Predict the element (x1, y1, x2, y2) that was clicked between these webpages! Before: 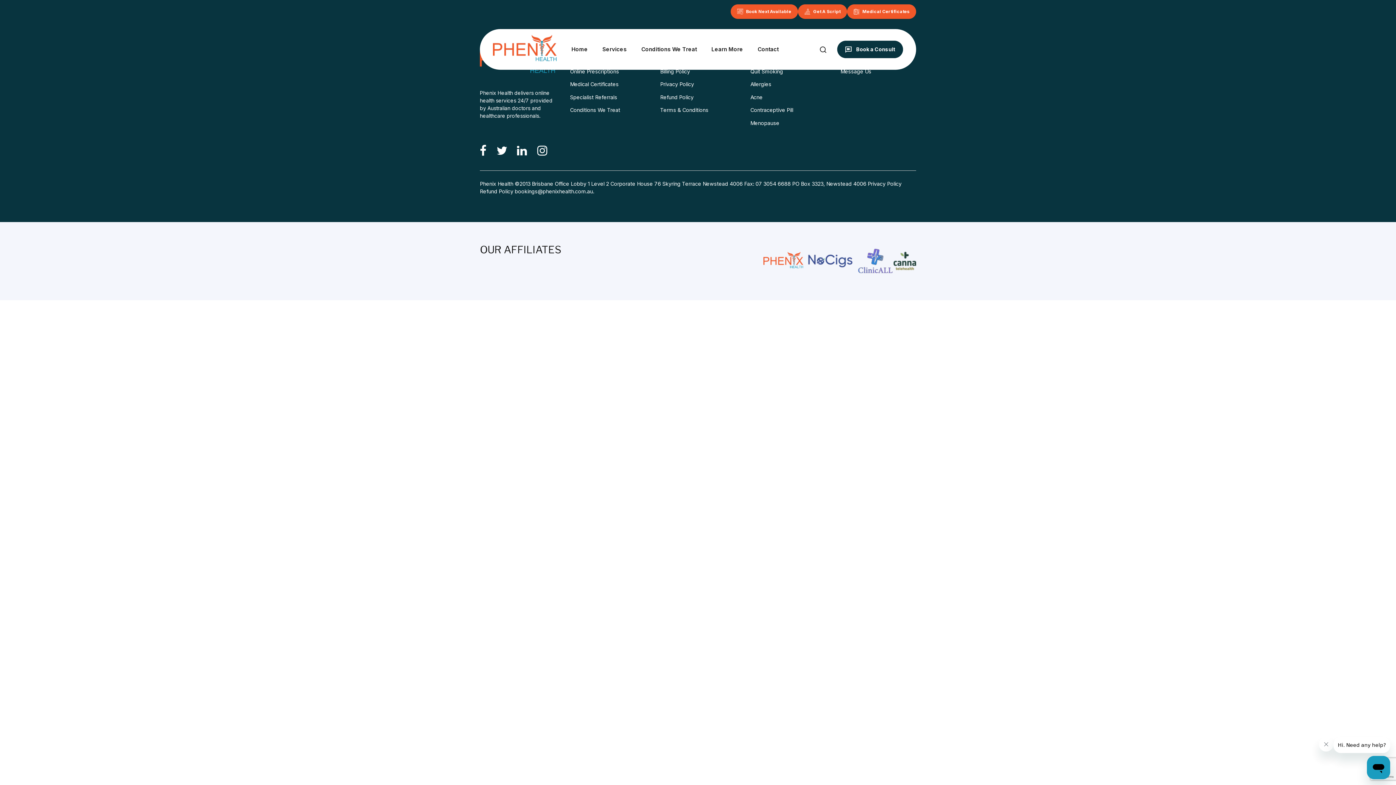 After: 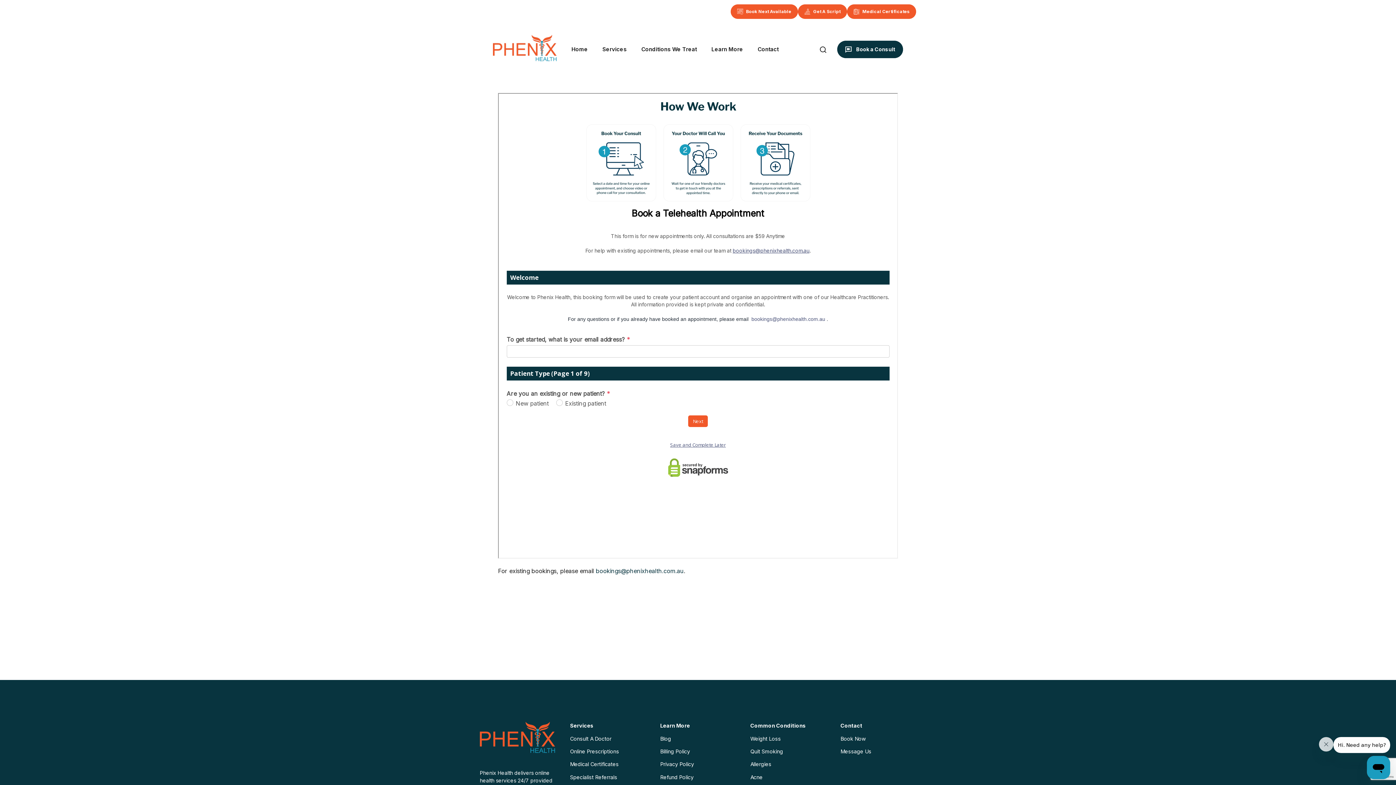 Action: bbox: (798, 4, 847, 18) label: Get A Script